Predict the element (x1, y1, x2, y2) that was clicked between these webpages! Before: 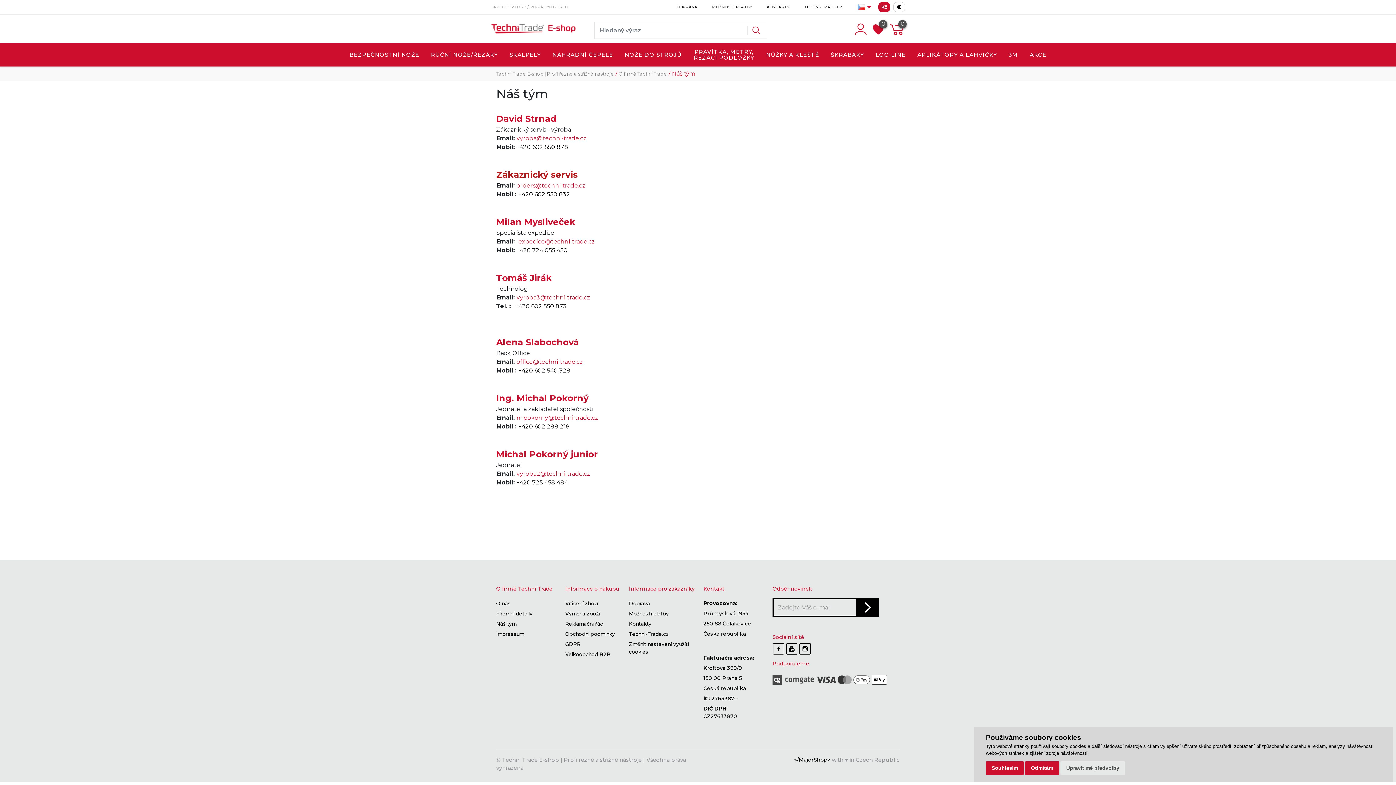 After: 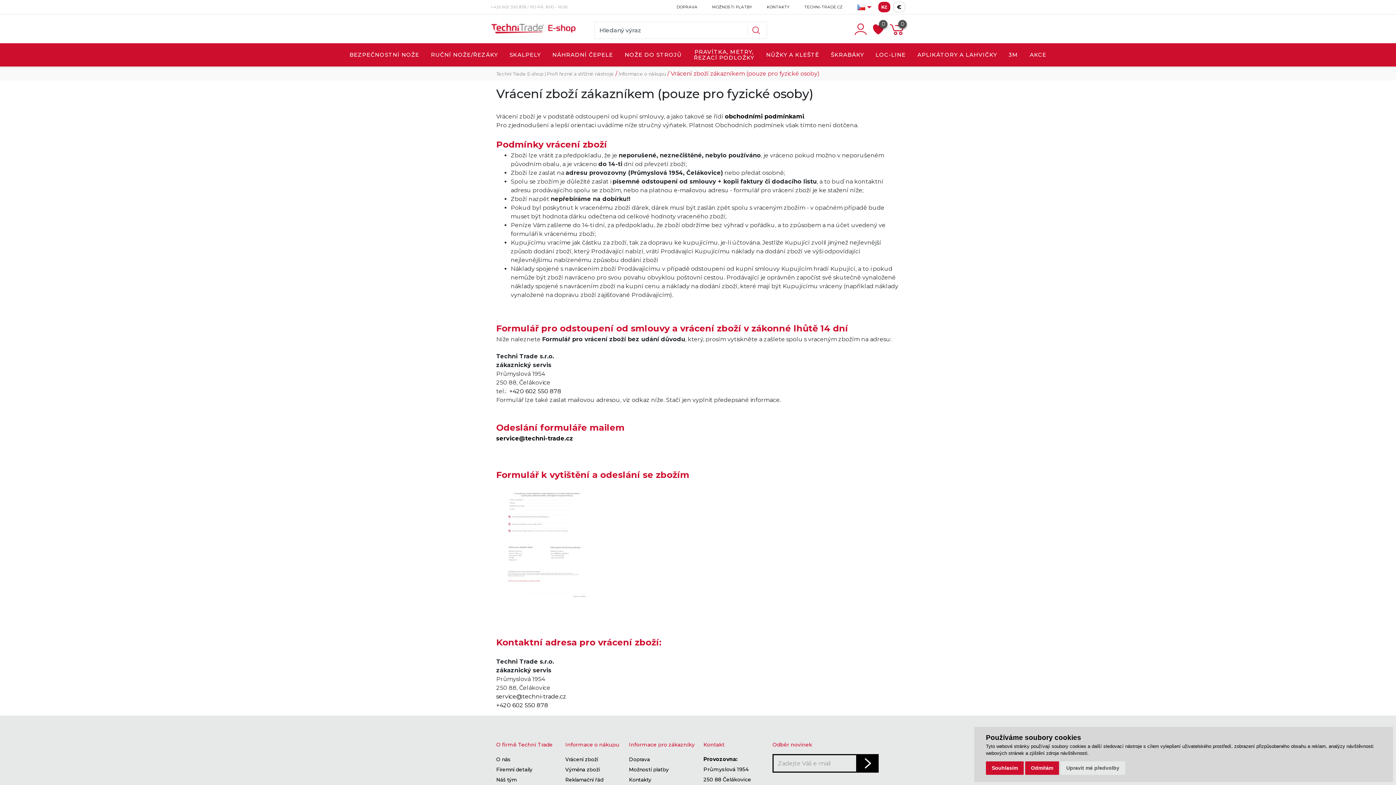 Action: label: Vrácení zboží bbox: (565, 599, 598, 607)